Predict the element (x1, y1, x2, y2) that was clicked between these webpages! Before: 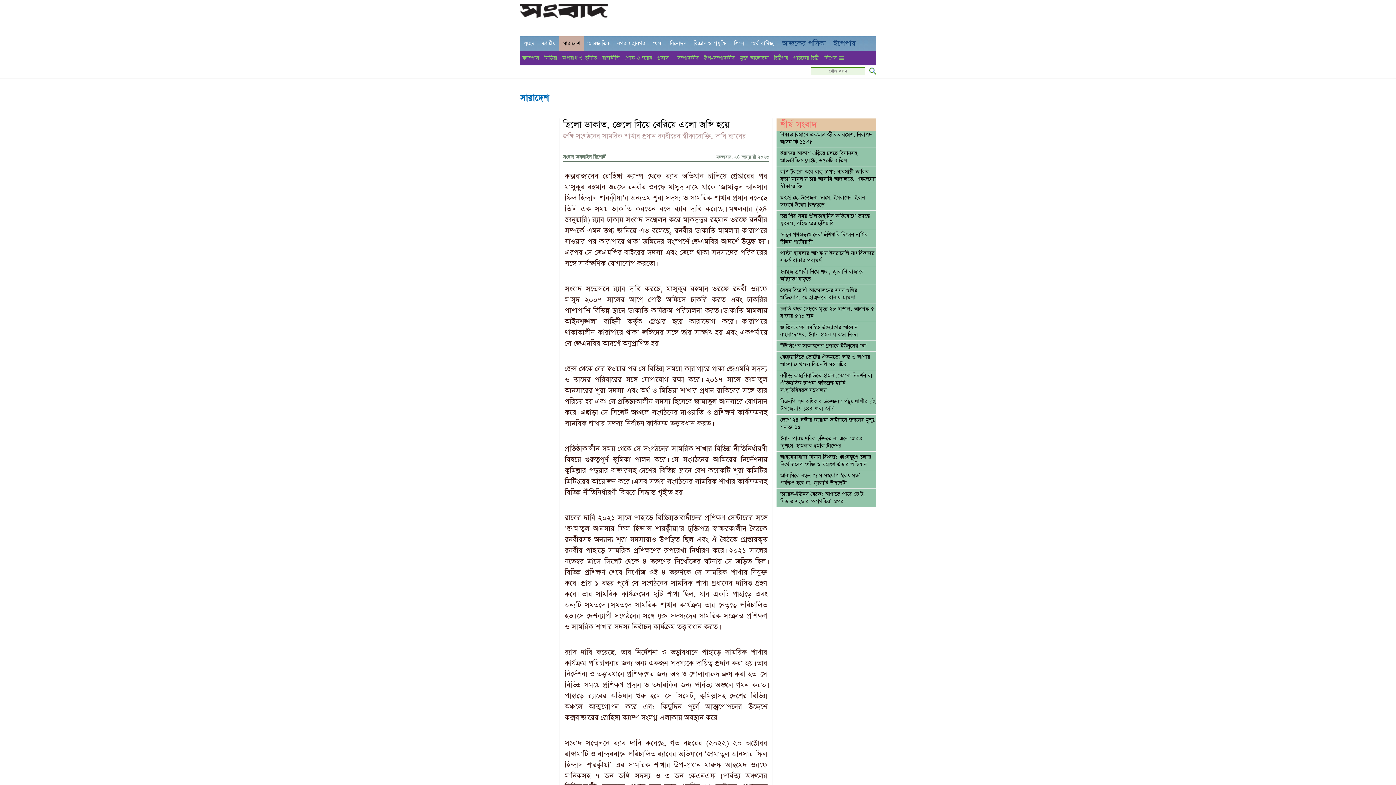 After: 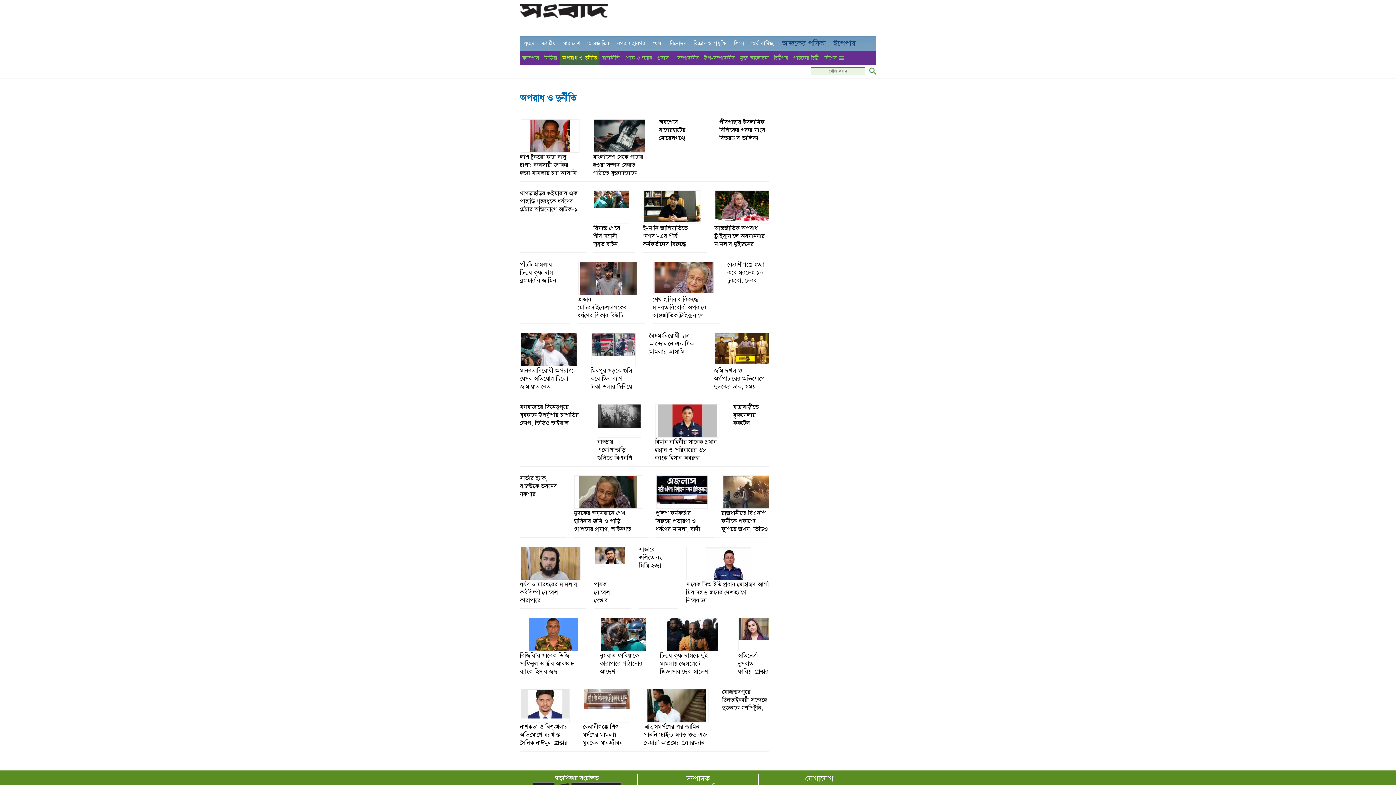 Action: bbox: (560, 50, 599, 65) label: অপরাধ ও দুর্নীতি